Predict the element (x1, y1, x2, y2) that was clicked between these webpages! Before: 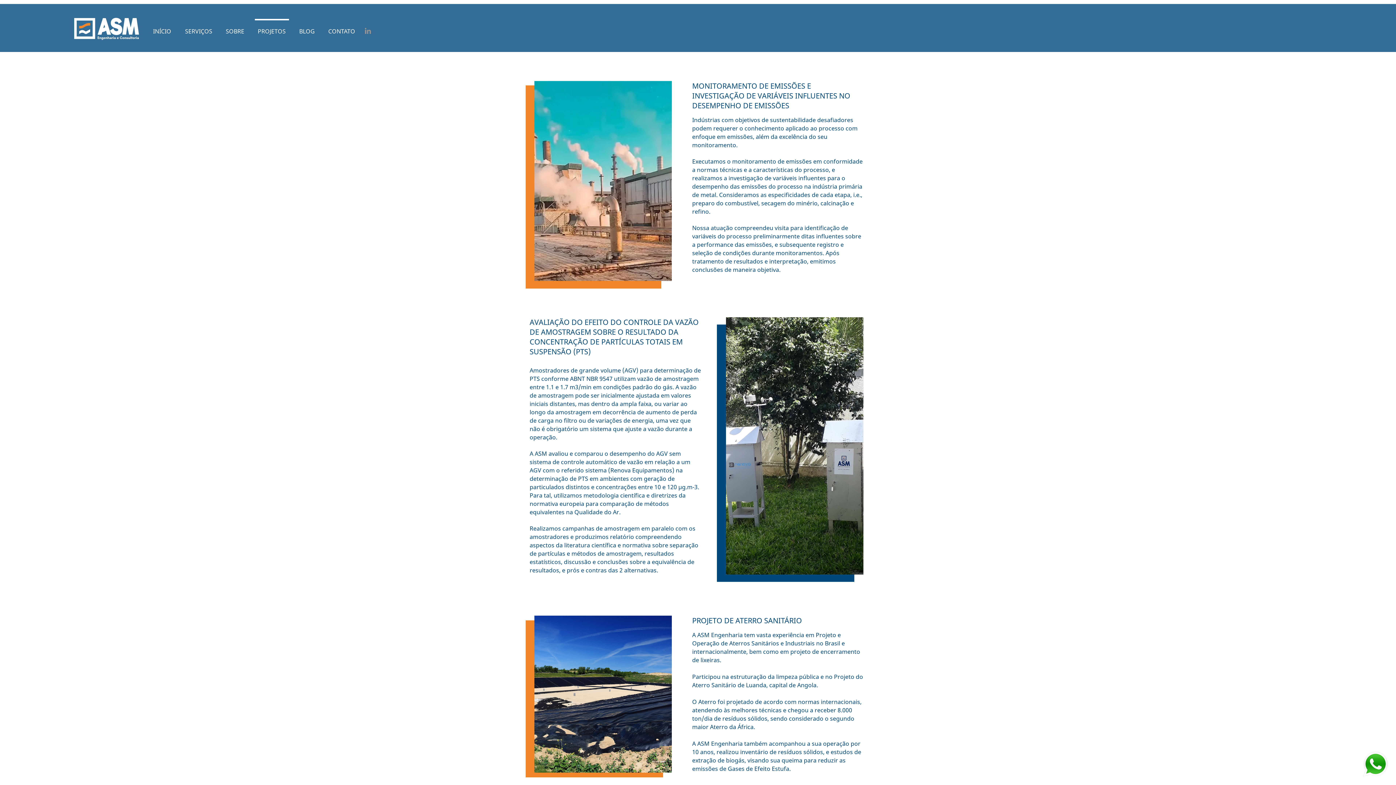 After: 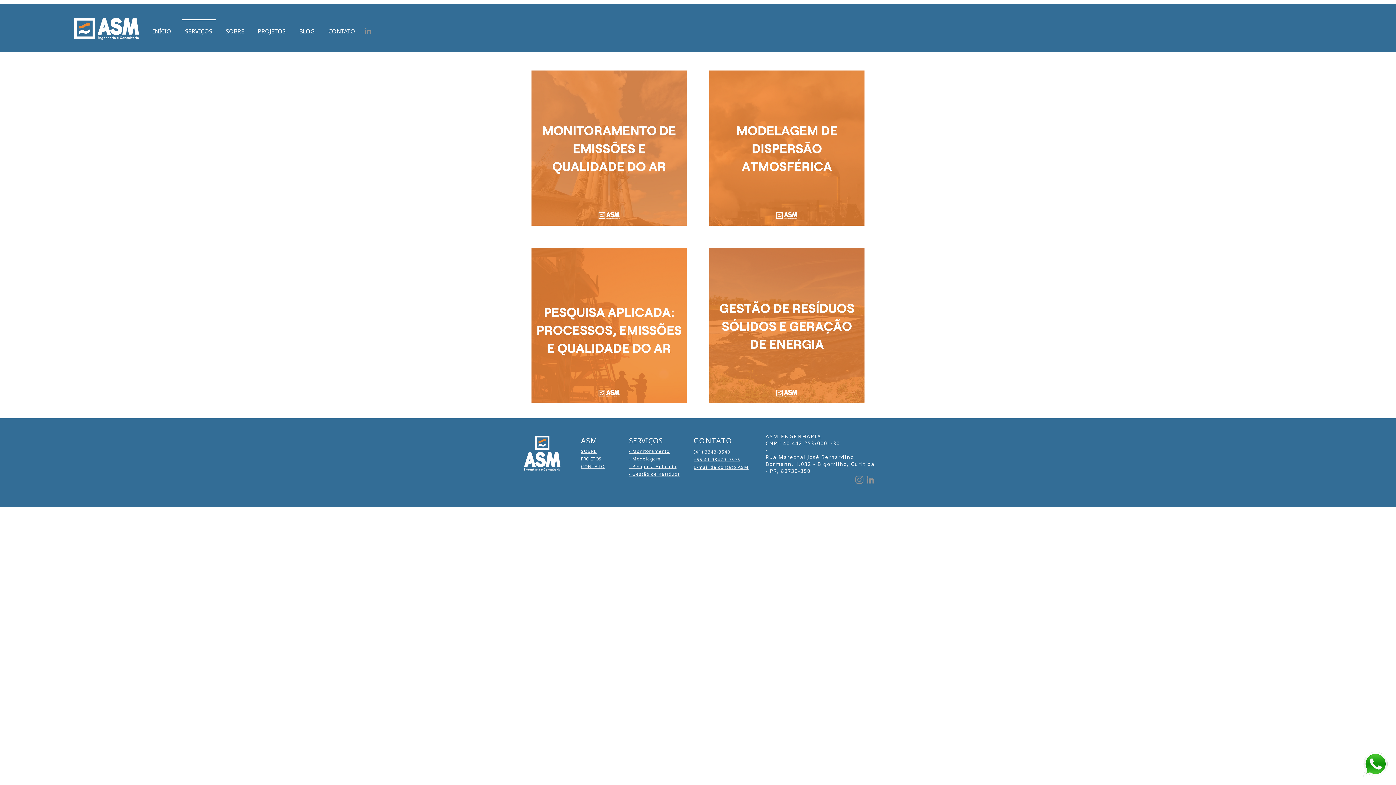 Action: bbox: (178, 18, 219, 37) label: SERVIÇOS